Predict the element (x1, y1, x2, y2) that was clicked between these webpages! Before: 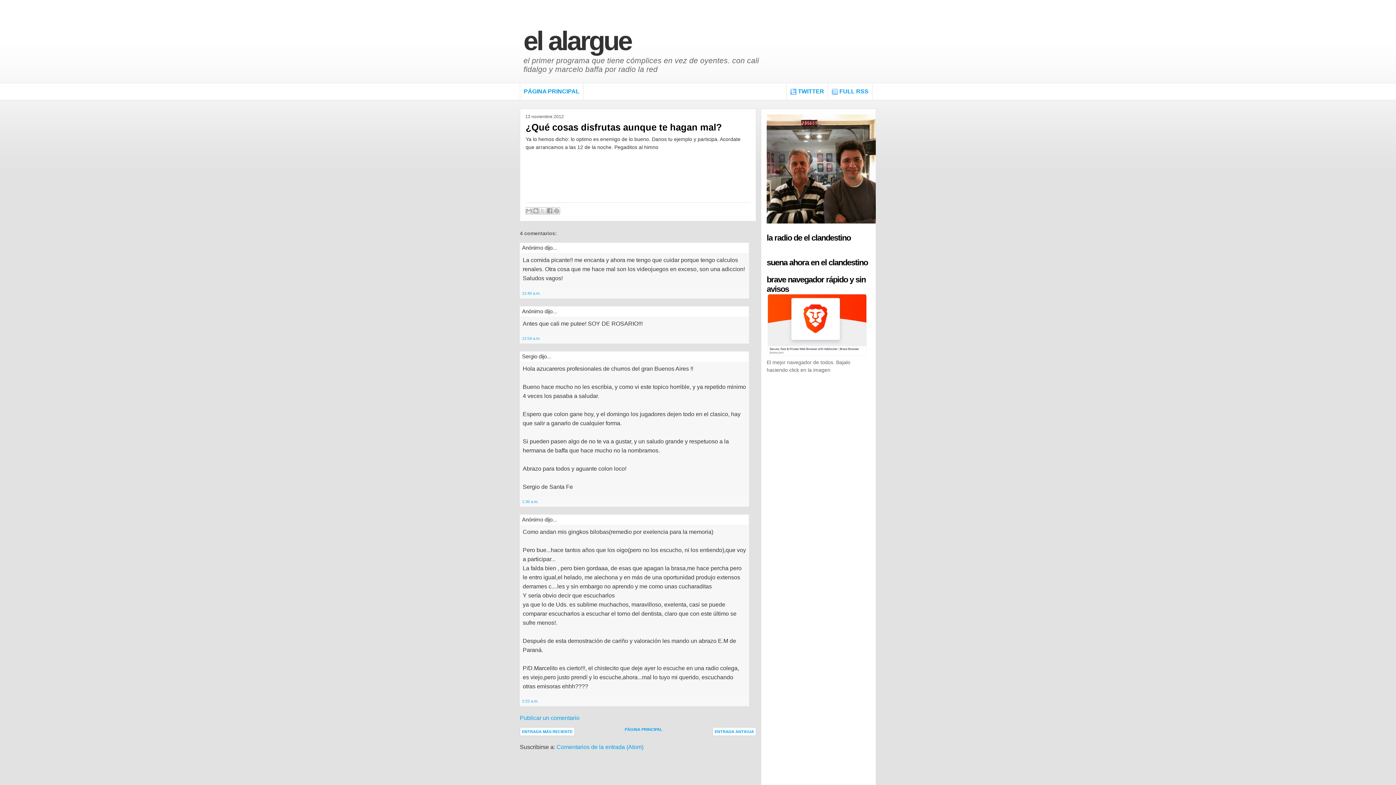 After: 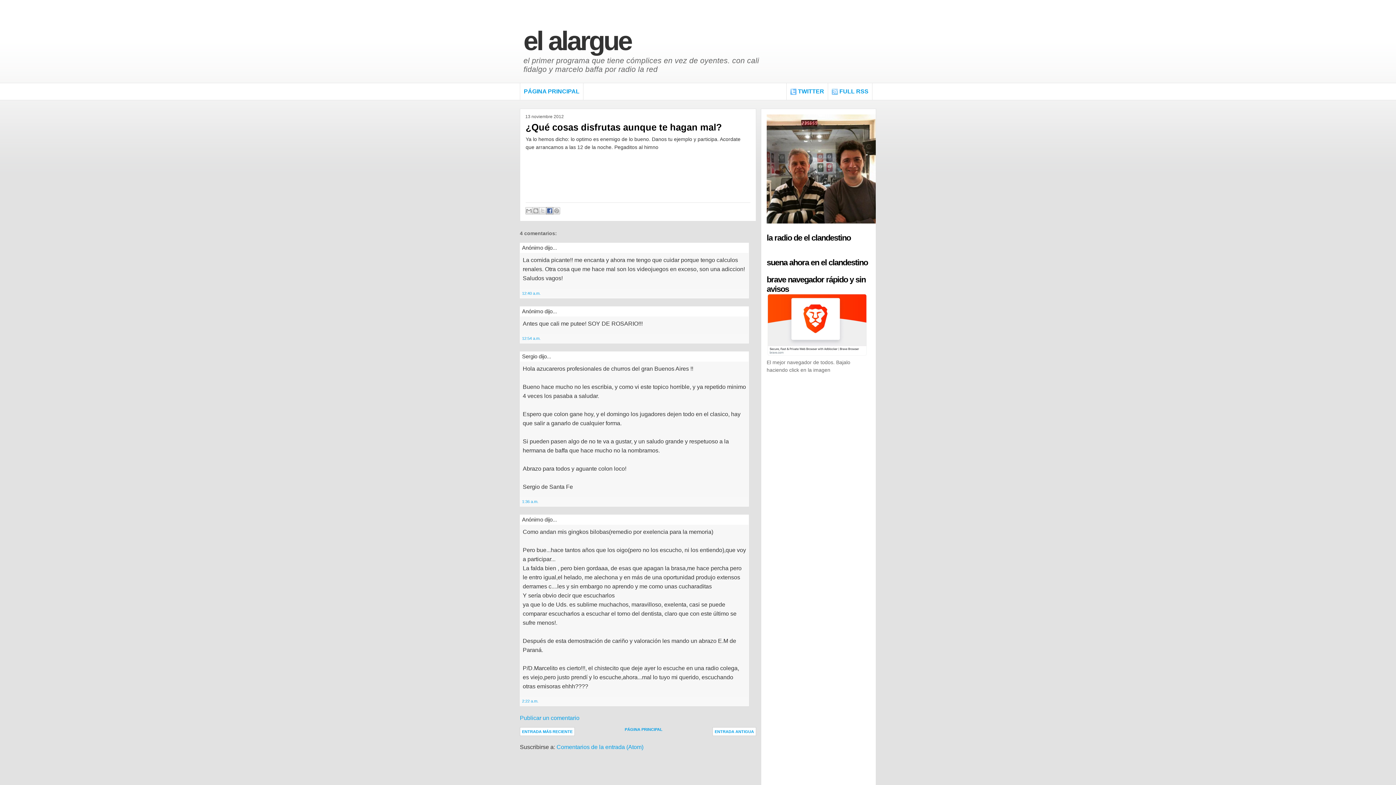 Action: label: COMPARTIR EN FACEBOOK bbox: (546, 207, 553, 214)